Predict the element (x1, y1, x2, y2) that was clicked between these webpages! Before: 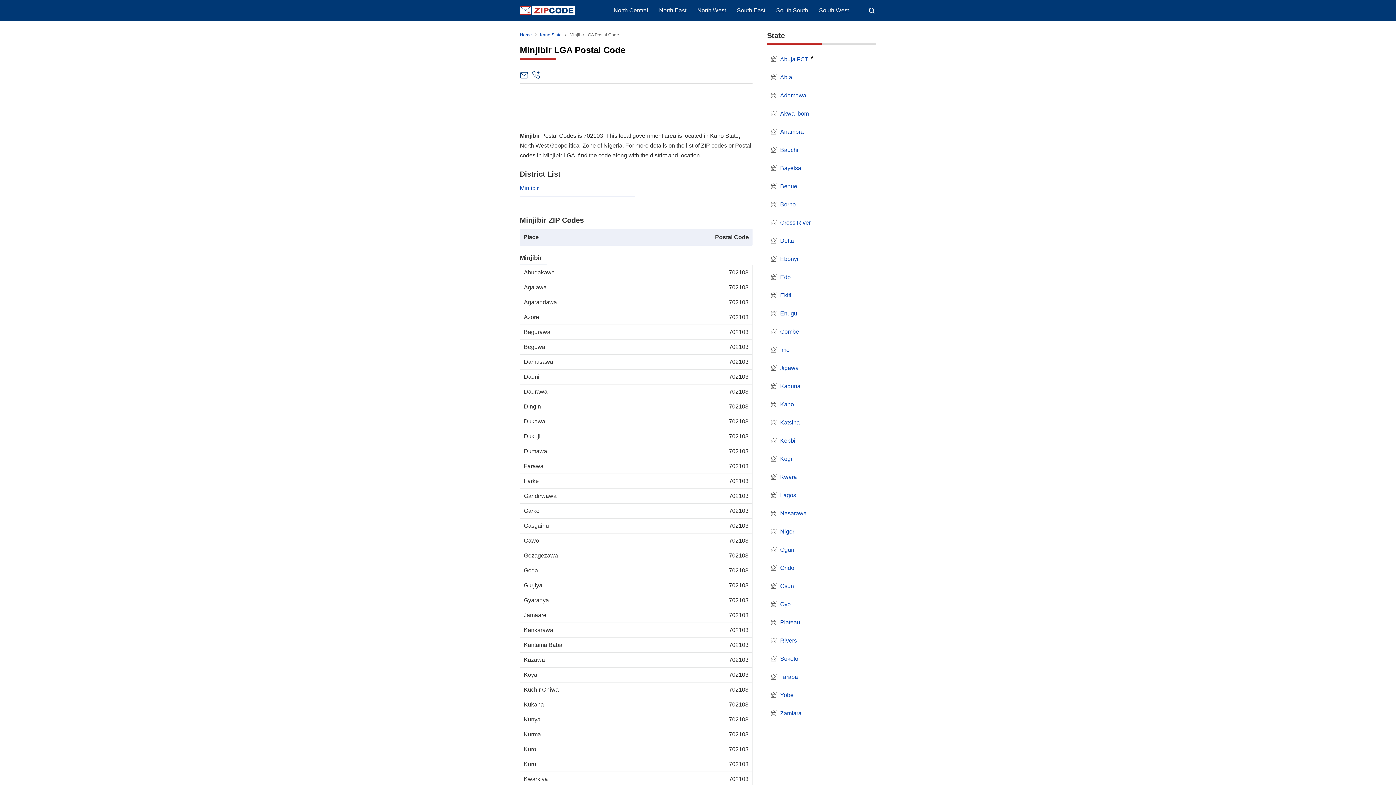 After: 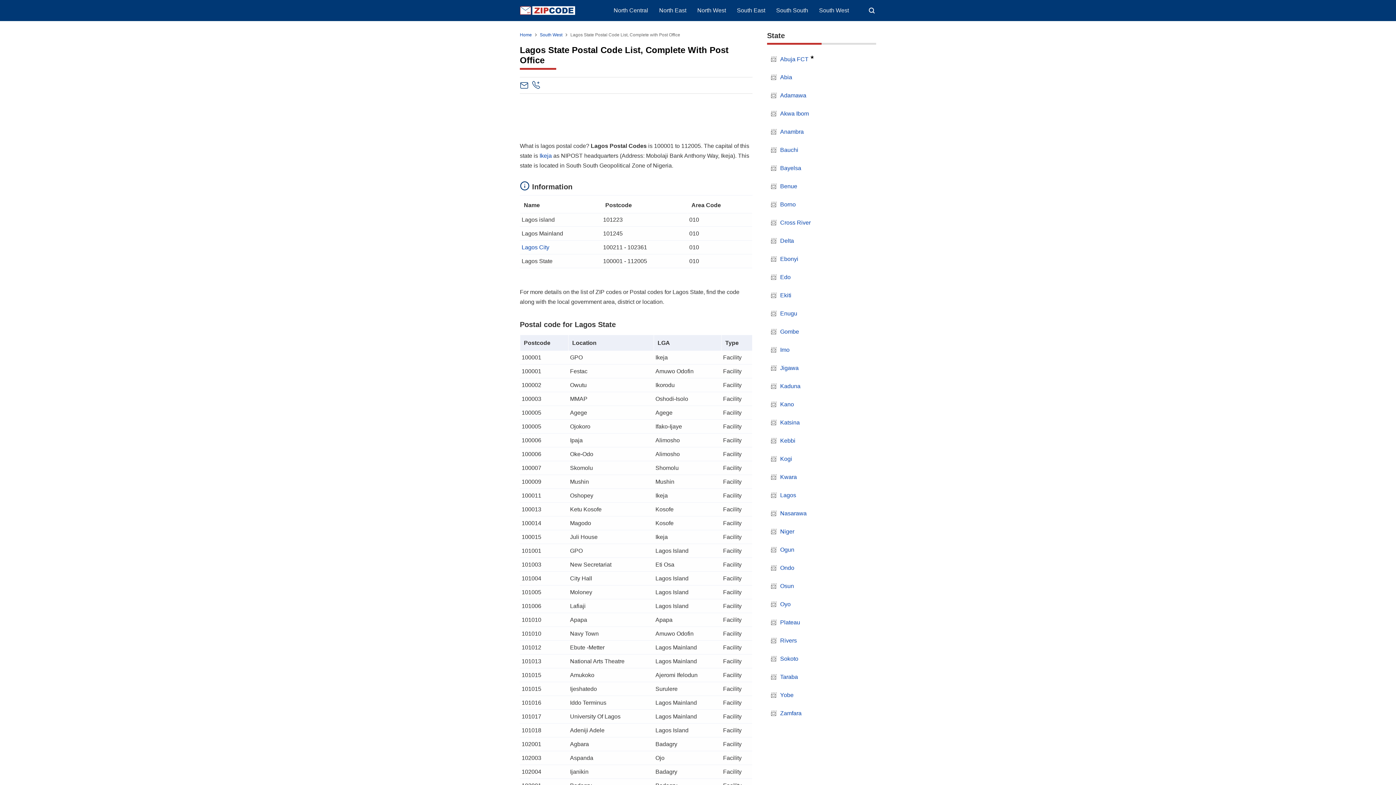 Action: bbox: (780, 492, 796, 498) label: Lagos